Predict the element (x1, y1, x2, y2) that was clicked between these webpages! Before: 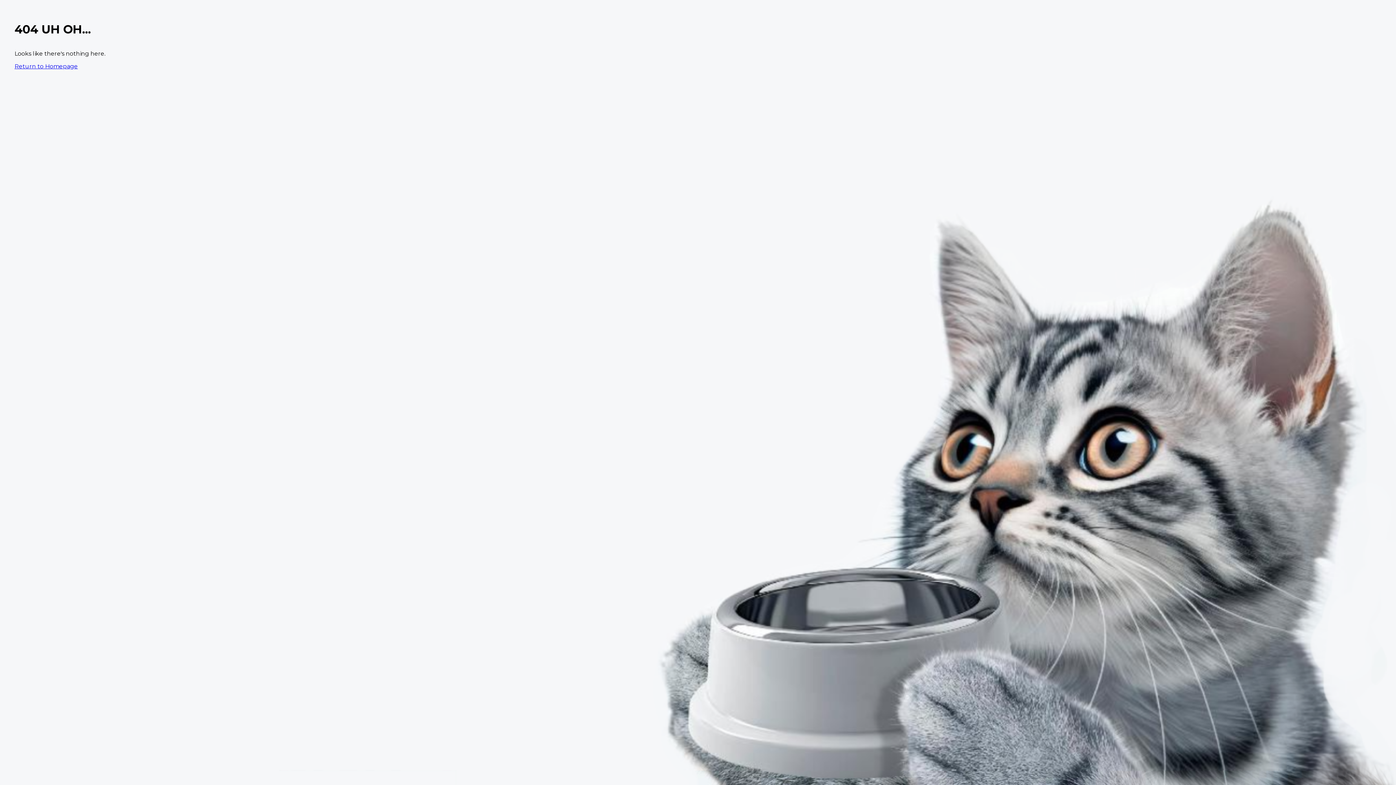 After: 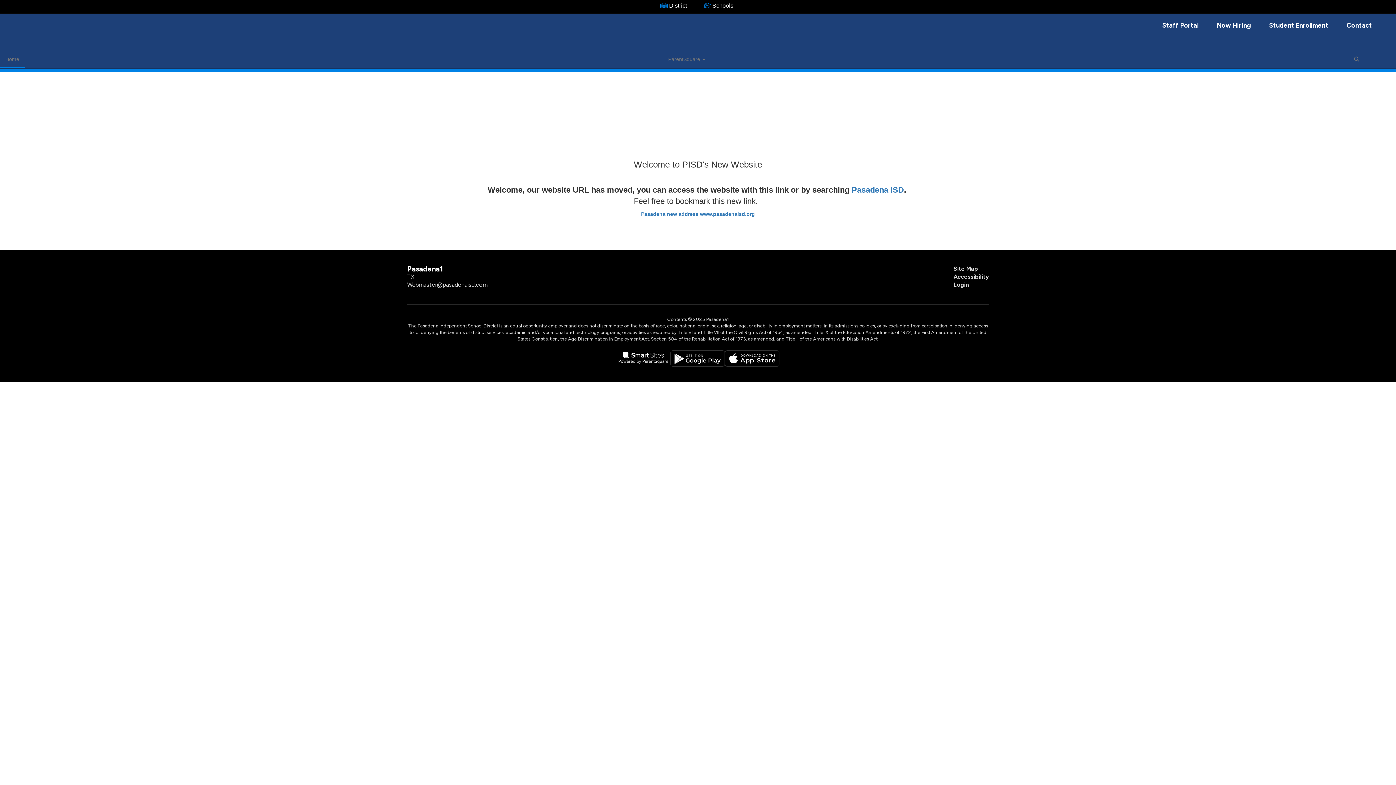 Action: label: Return to Homepage bbox: (14, 62, 77, 69)